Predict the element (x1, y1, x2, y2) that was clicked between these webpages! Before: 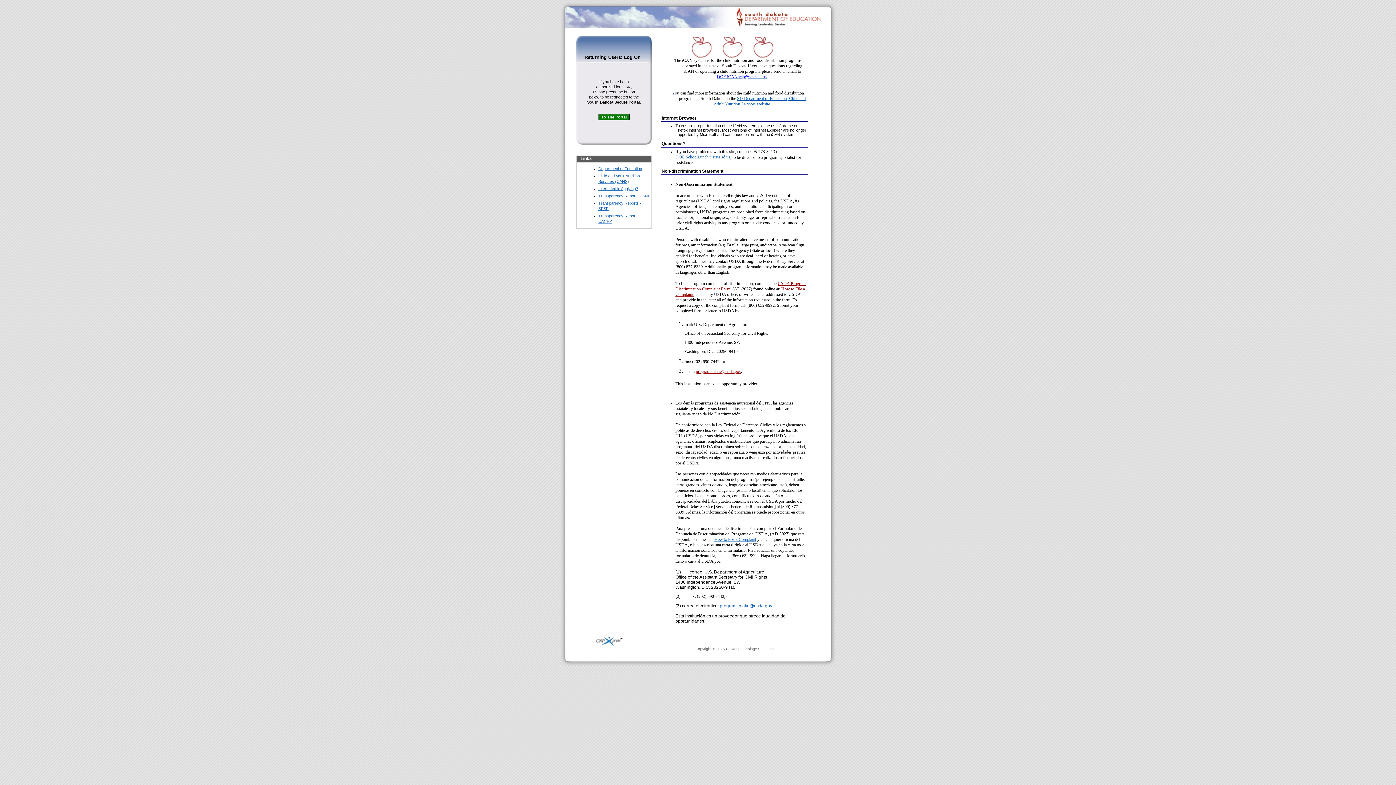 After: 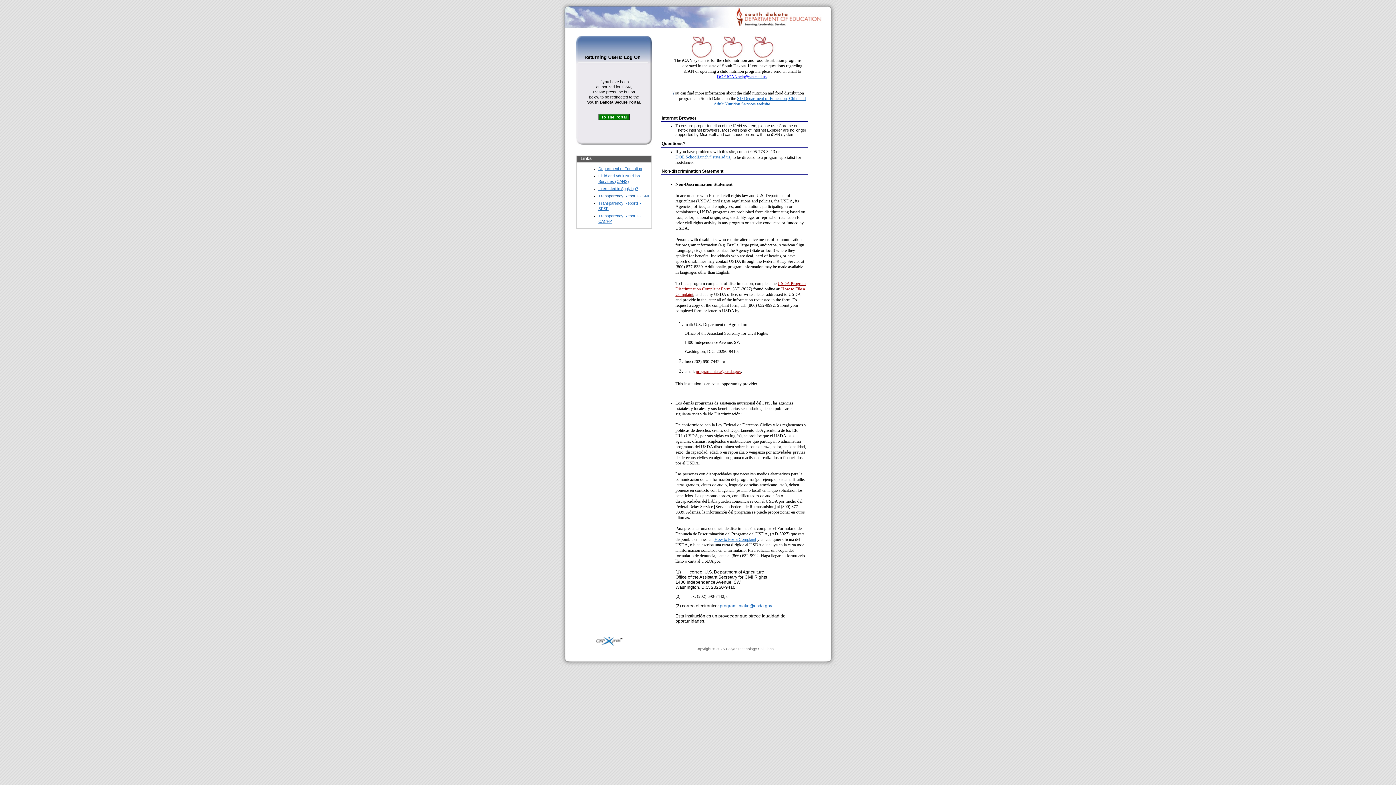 Action: label: Transparency Reports - SNP bbox: (598, 193, 650, 198)